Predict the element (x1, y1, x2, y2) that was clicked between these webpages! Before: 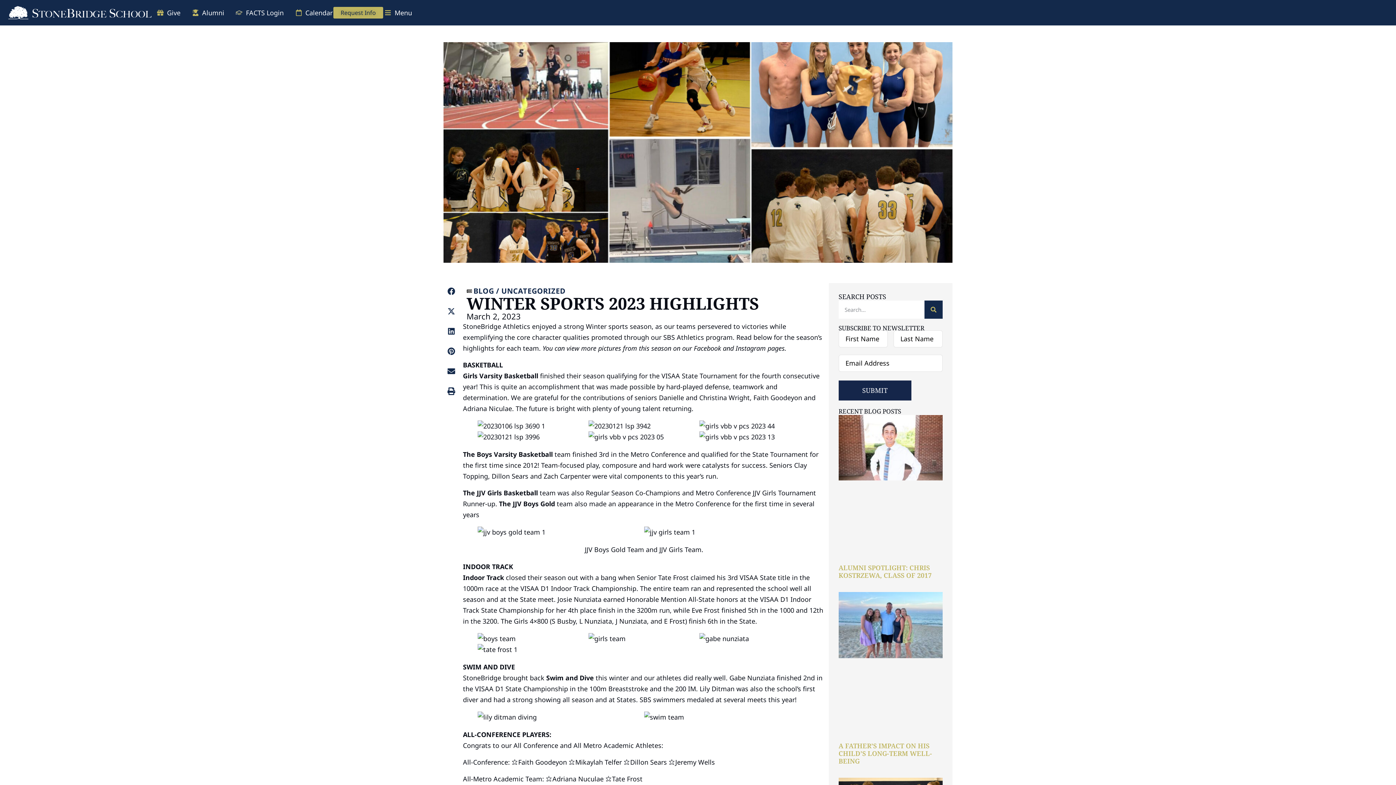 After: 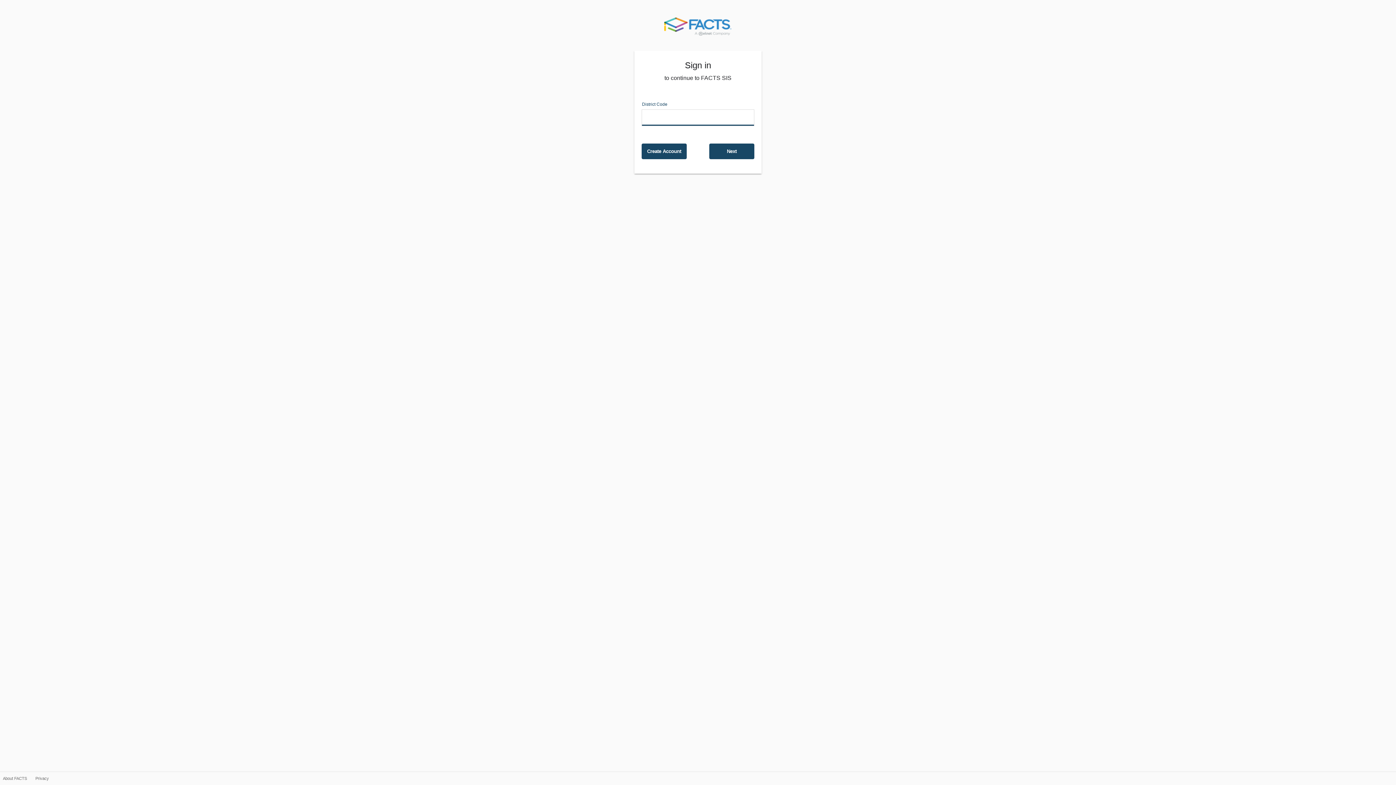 Action: label: FACTS Login bbox: (235, 7, 283, 18)